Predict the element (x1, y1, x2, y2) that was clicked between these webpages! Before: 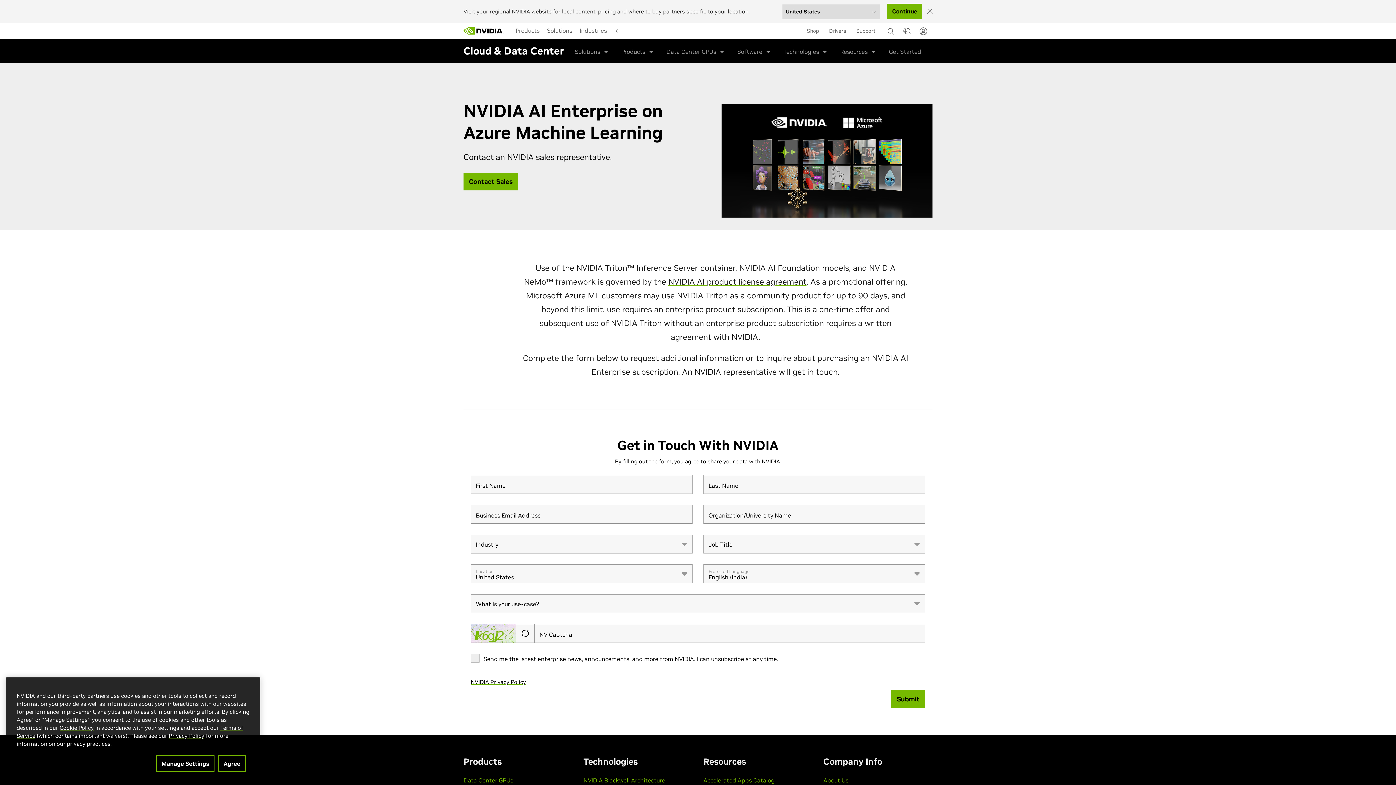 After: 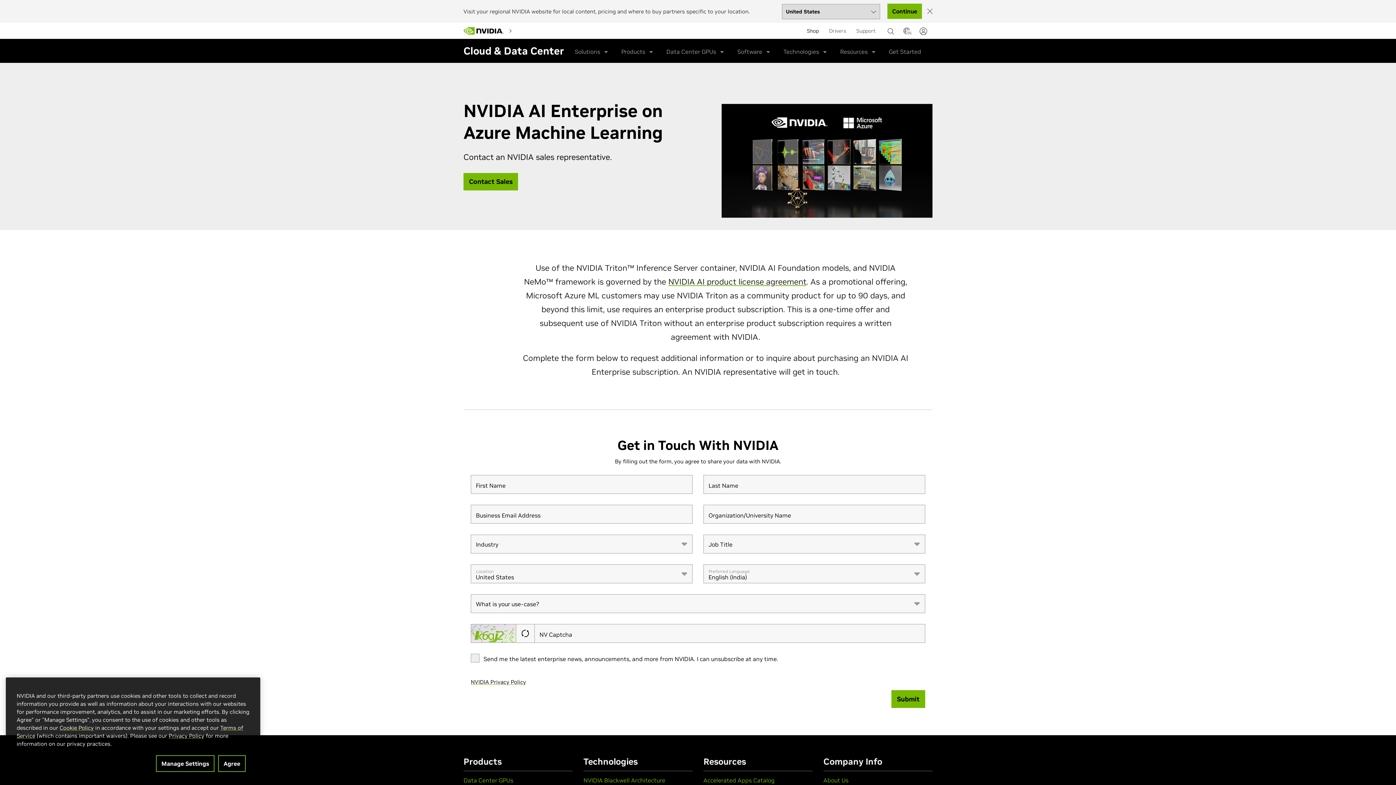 Action: label: Shop bbox: (805, 22, 820, 37)